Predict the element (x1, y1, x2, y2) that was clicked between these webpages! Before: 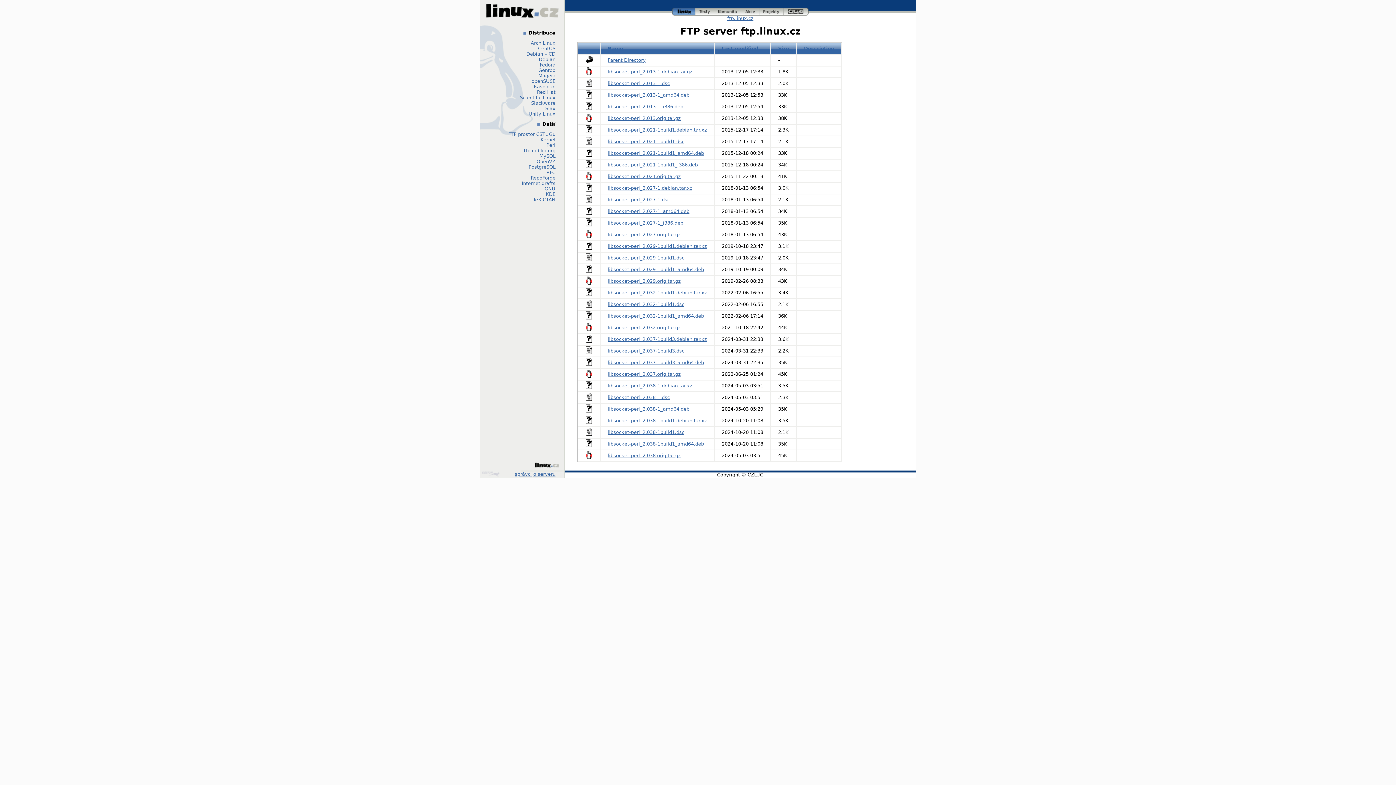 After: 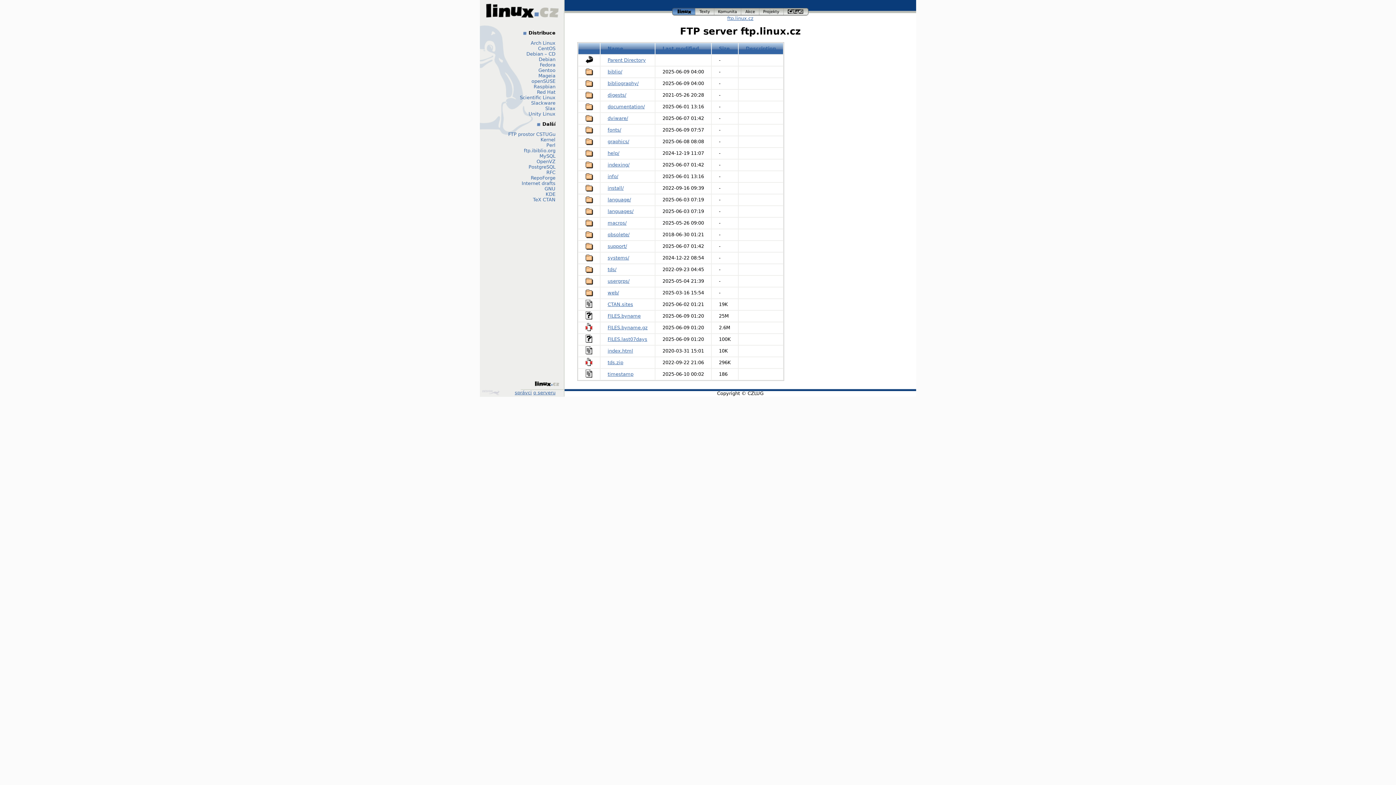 Action: bbox: (533, 197, 555, 202) label: TeX CTAN